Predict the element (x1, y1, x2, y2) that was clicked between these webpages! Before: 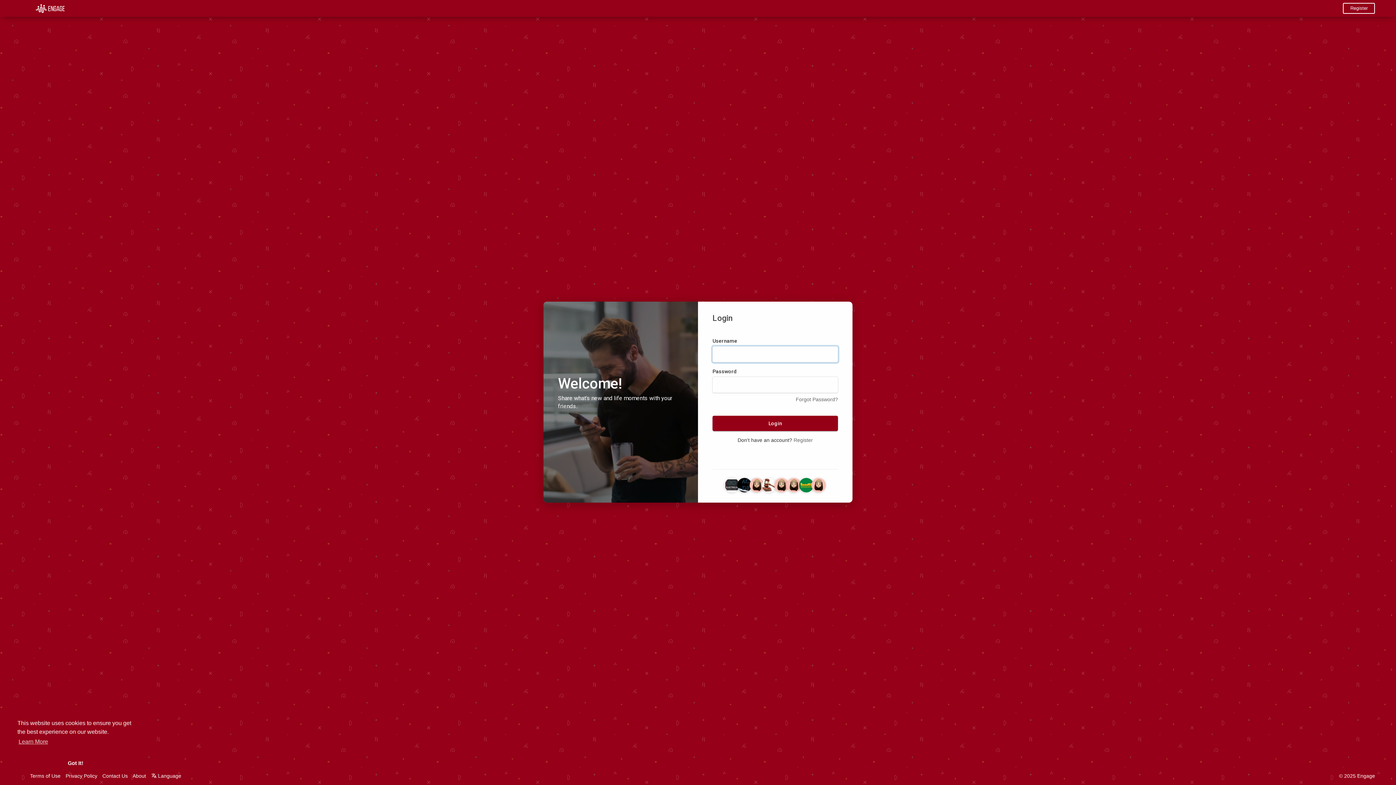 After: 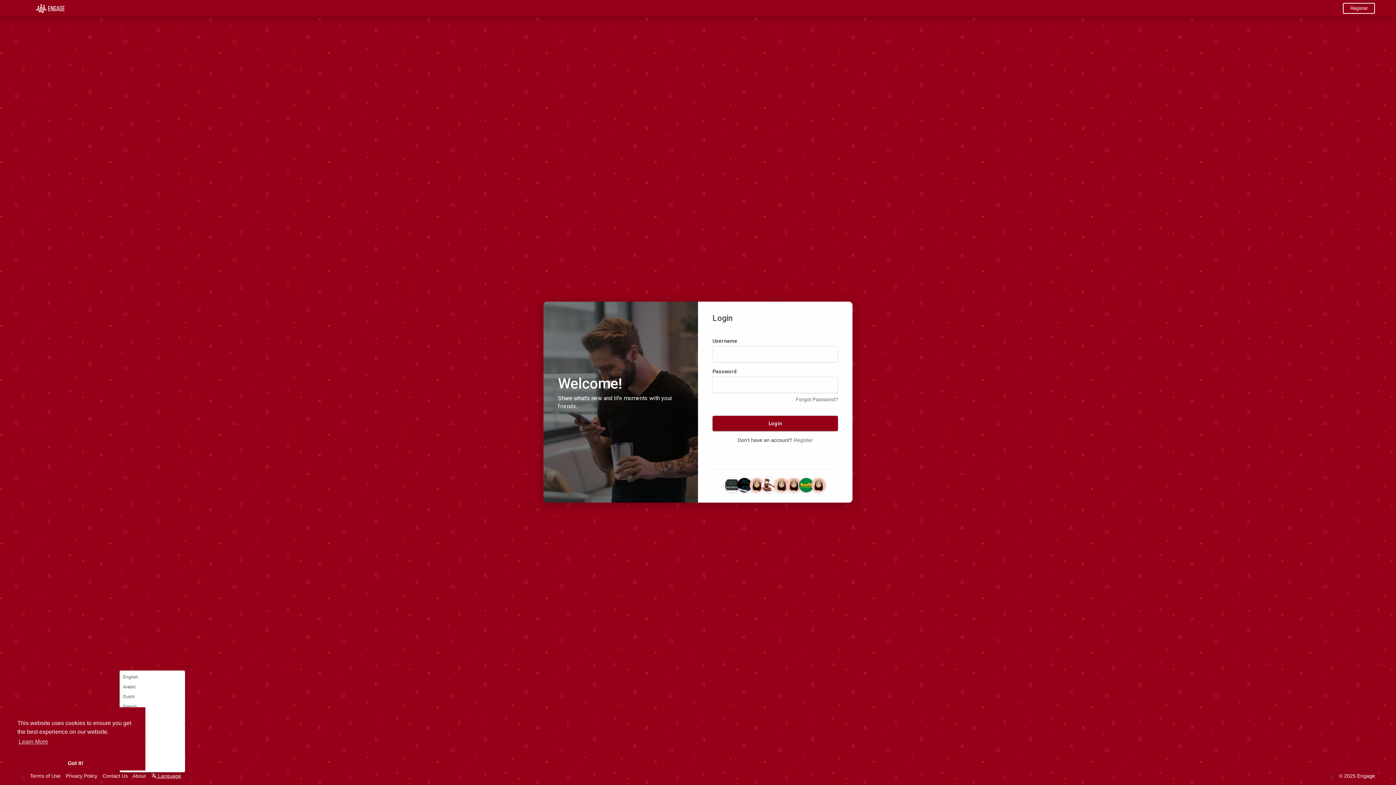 Action: label:  Language bbox: (151, 773, 184, 779)